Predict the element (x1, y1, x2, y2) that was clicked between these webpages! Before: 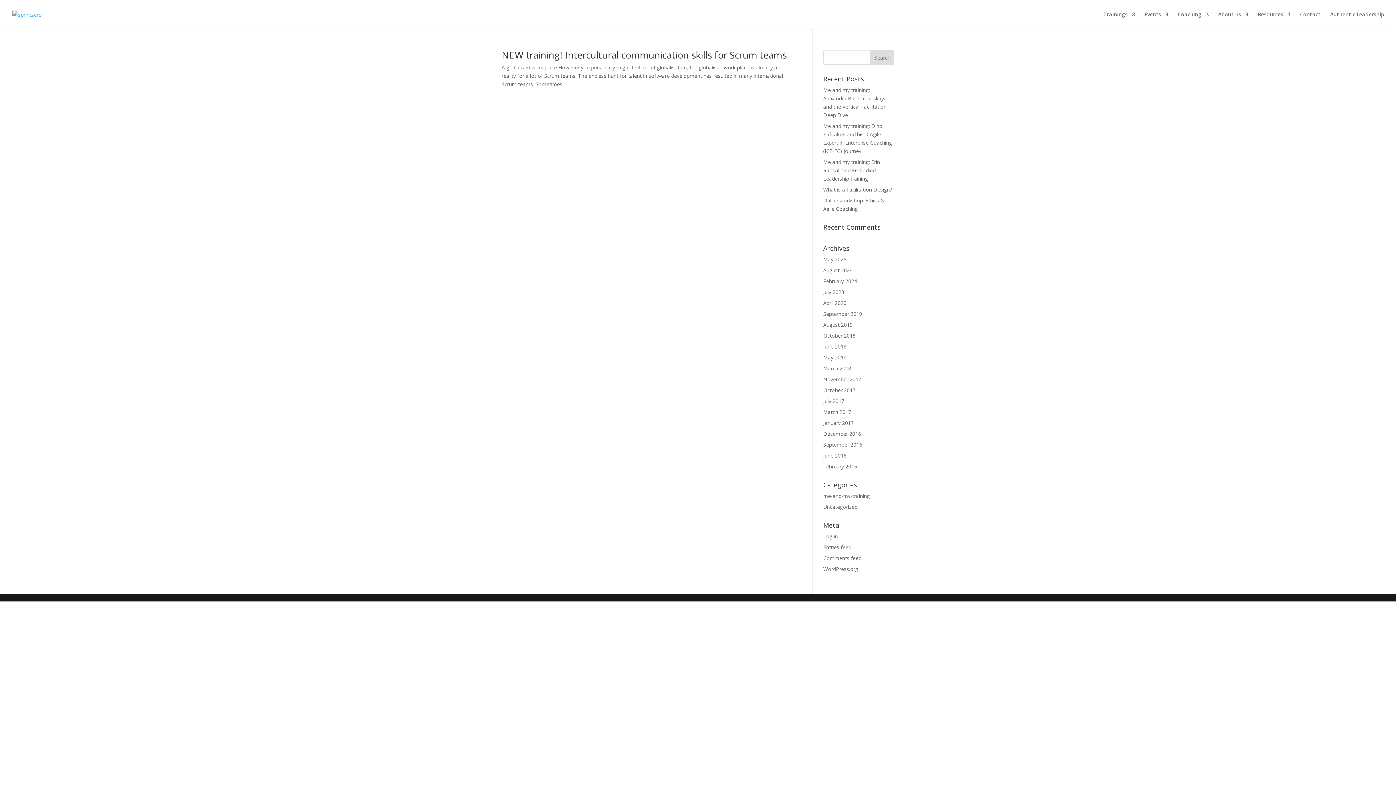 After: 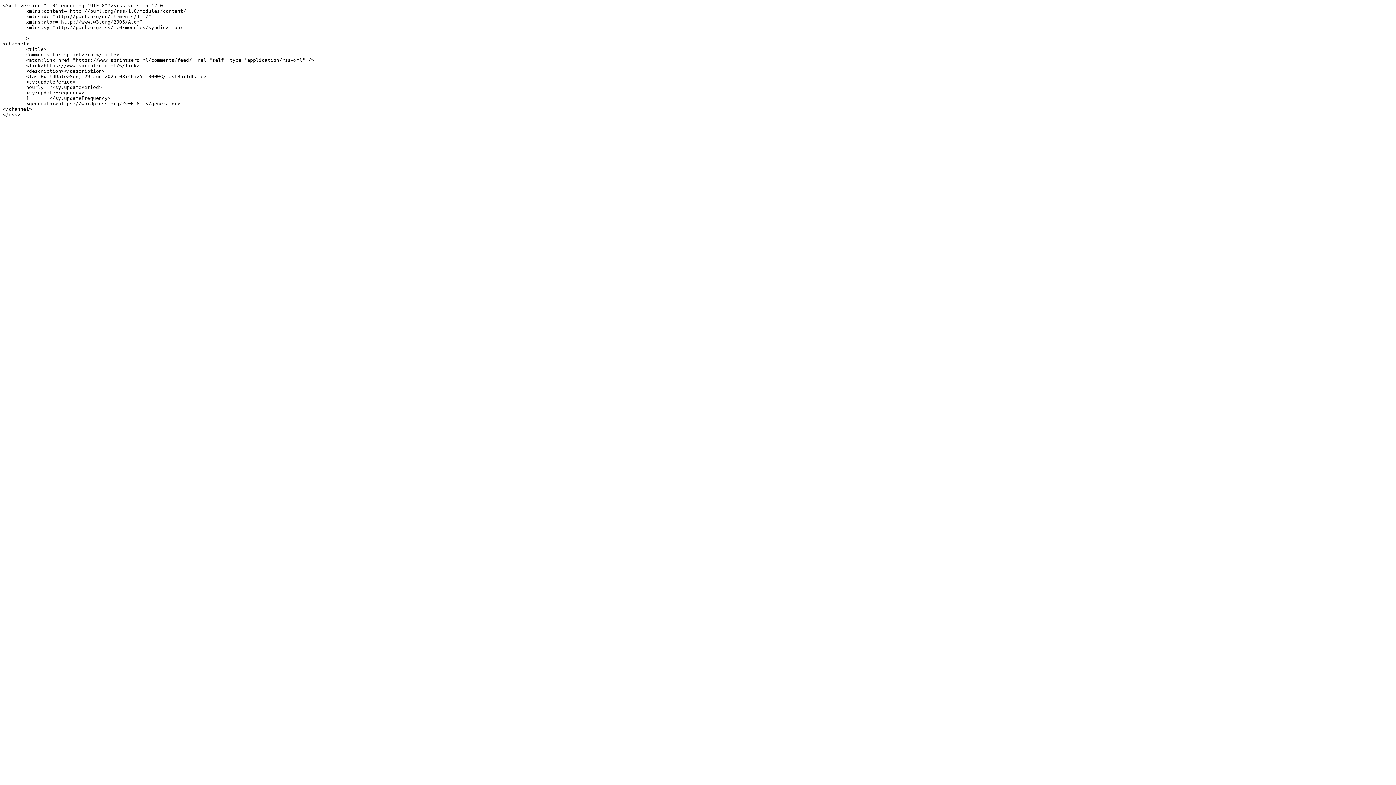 Action: label: Comments feed bbox: (823, 554, 861, 561)